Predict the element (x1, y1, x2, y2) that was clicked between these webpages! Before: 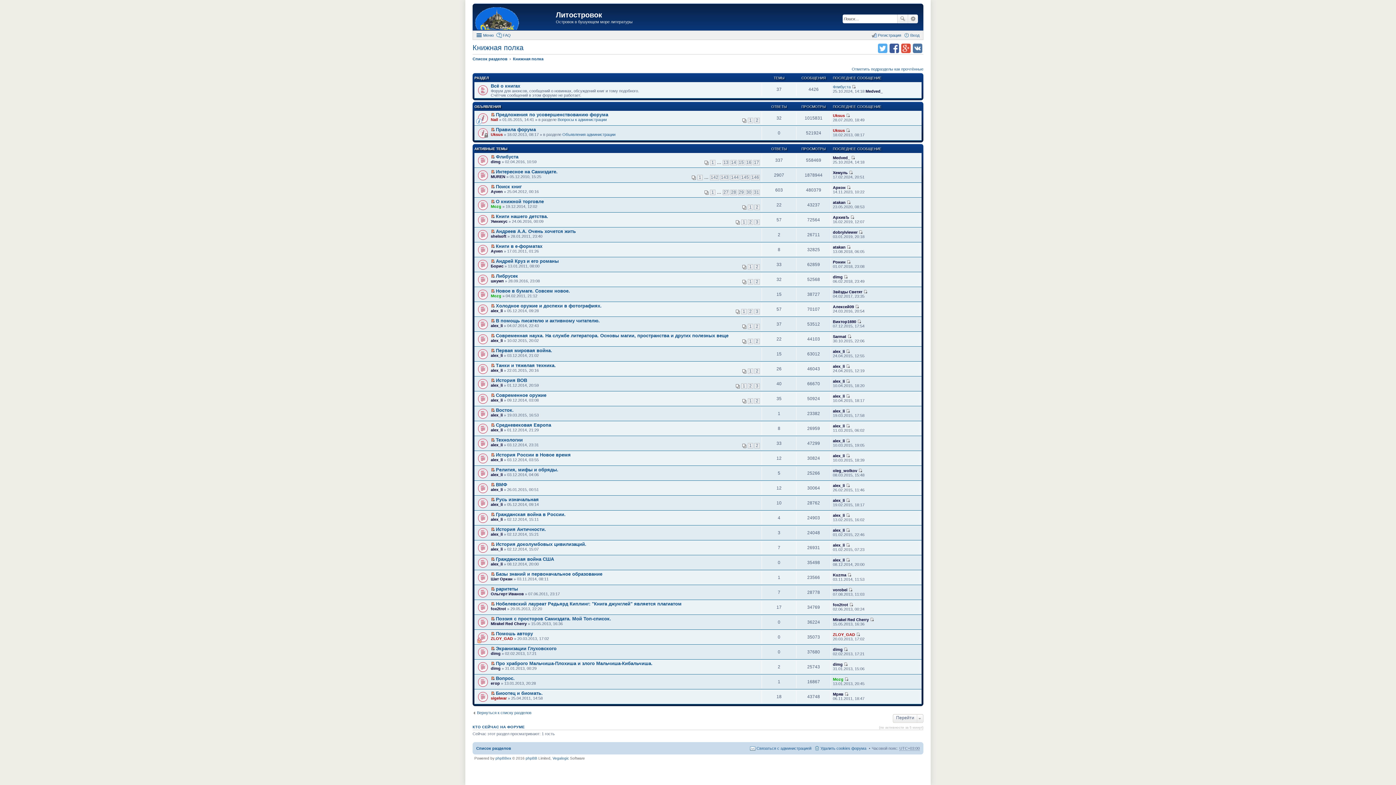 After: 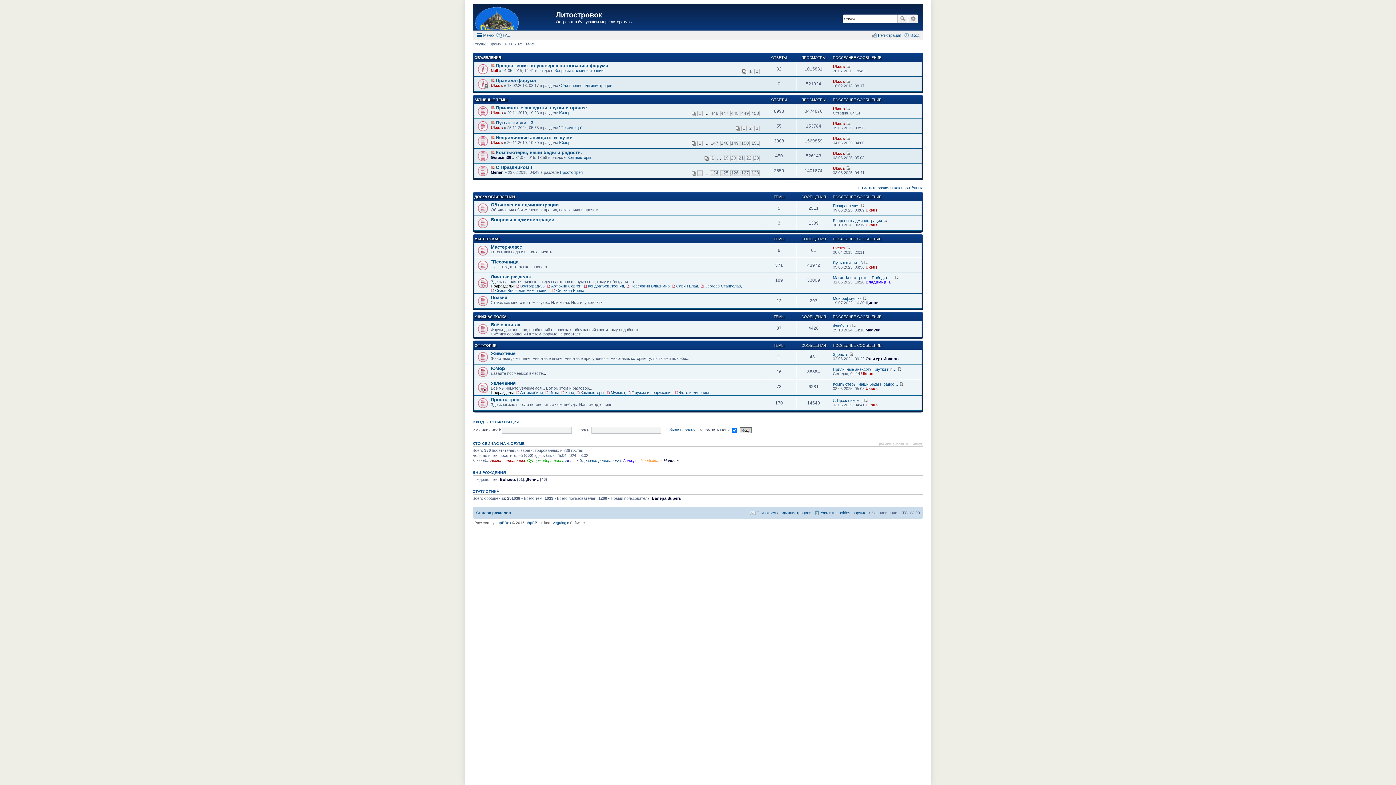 Action: bbox: (476, 744, 511, 753) label: Список разделов